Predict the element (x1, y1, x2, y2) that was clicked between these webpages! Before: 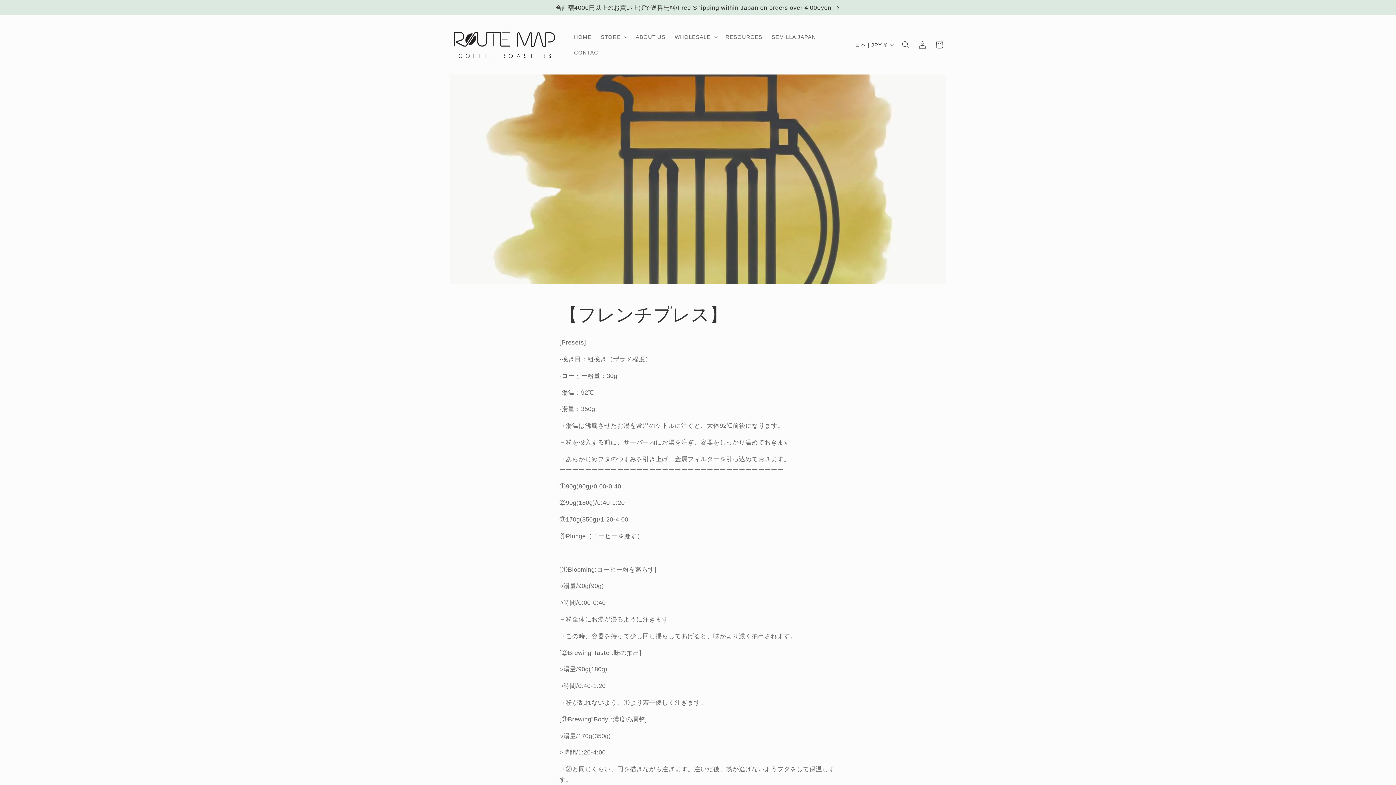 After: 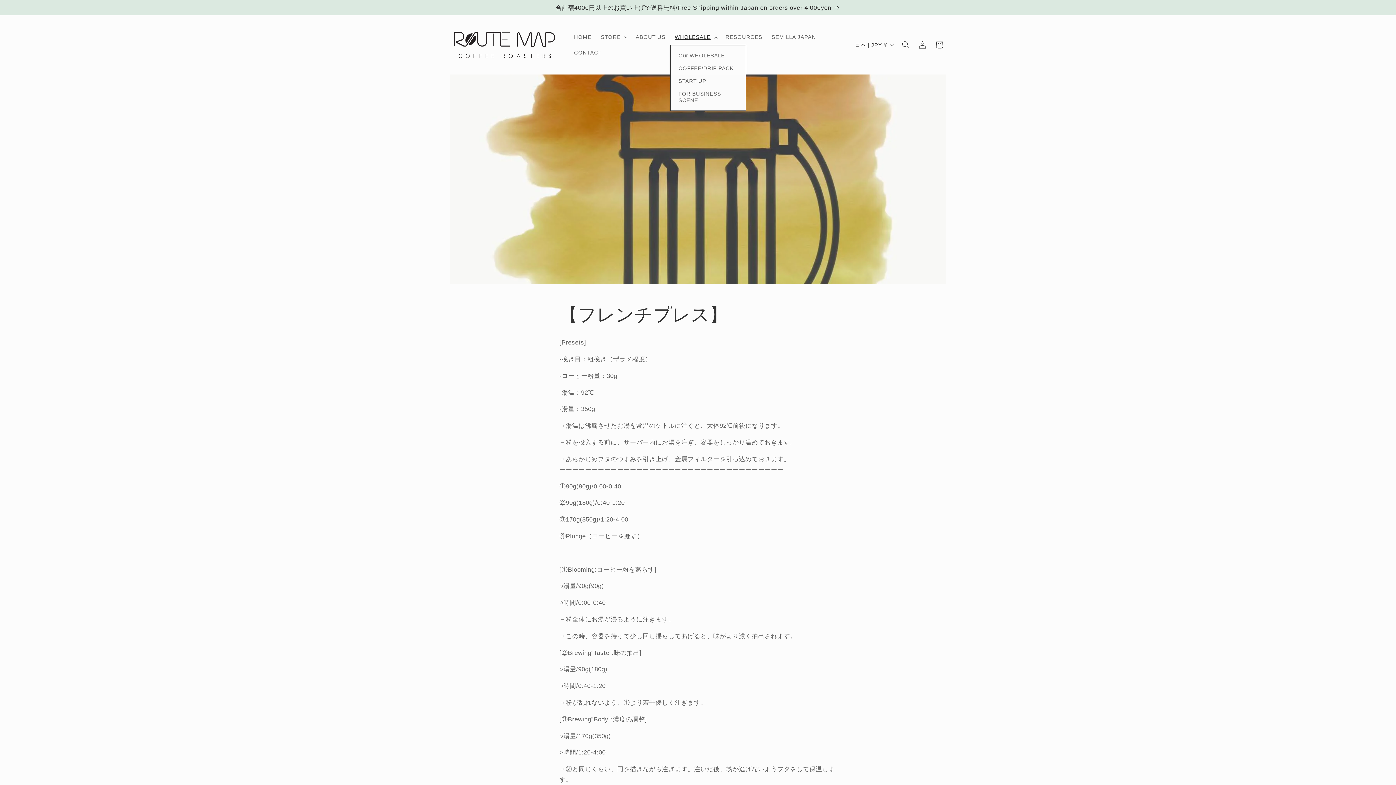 Action: label: WHOLESALE bbox: (670, 29, 721, 44)